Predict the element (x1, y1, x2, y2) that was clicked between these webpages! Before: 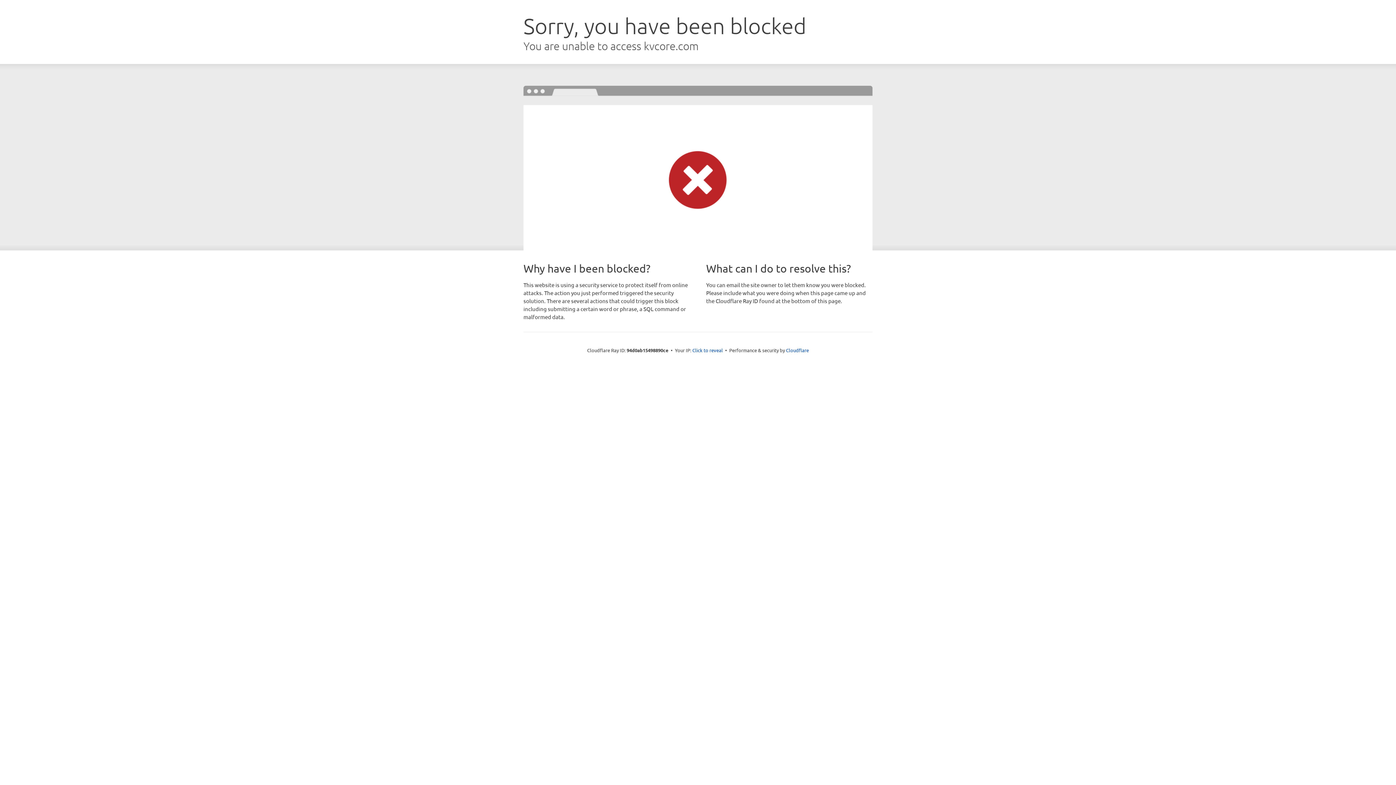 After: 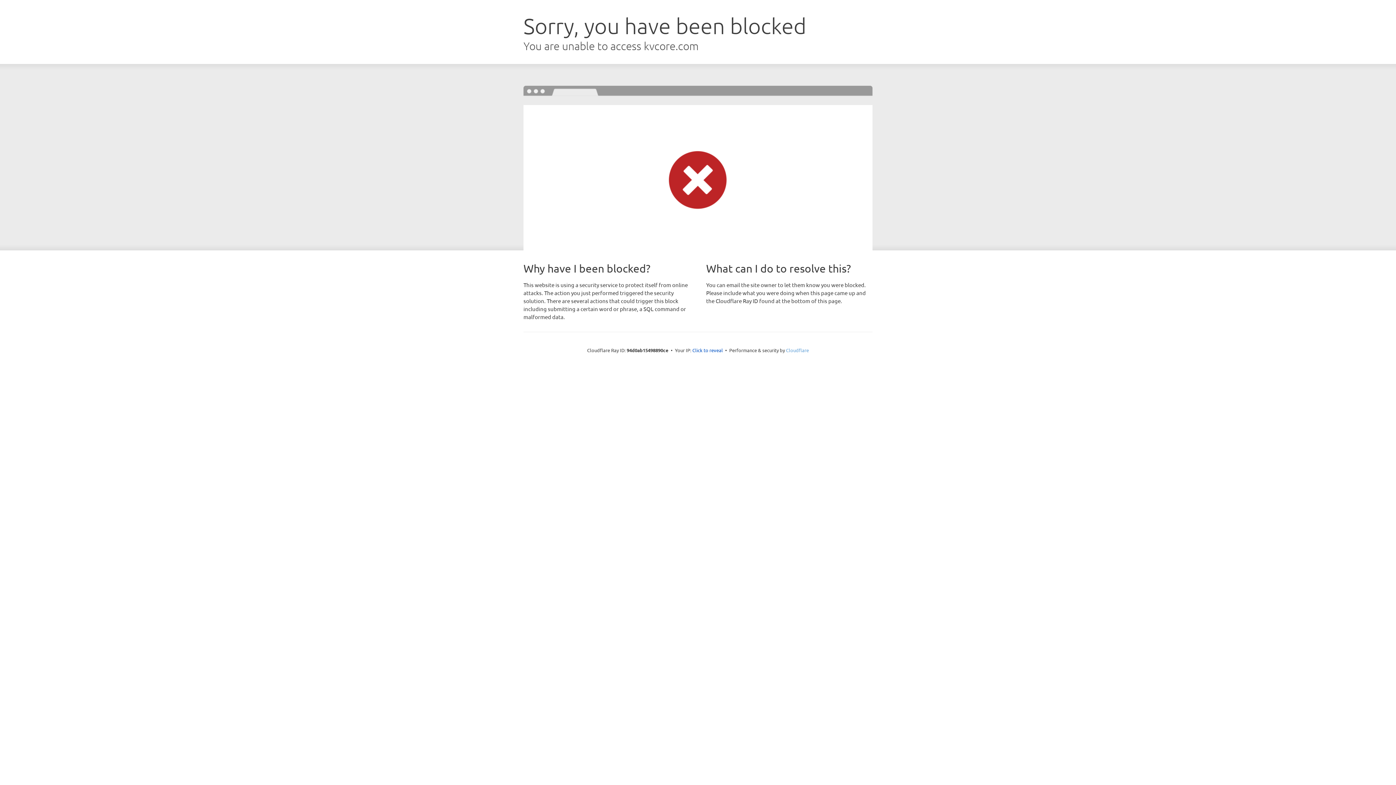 Action: label: Cloudflare bbox: (786, 347, 809, 353)